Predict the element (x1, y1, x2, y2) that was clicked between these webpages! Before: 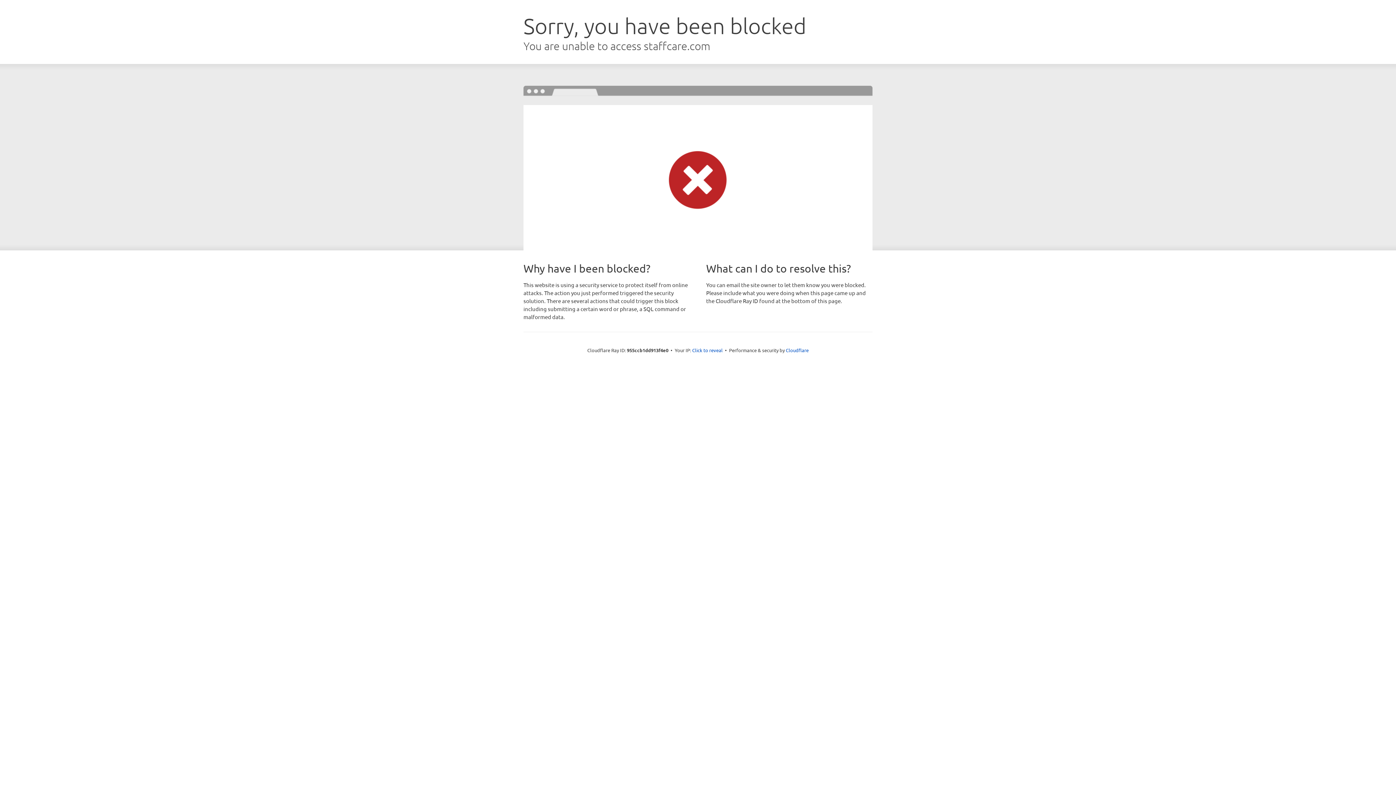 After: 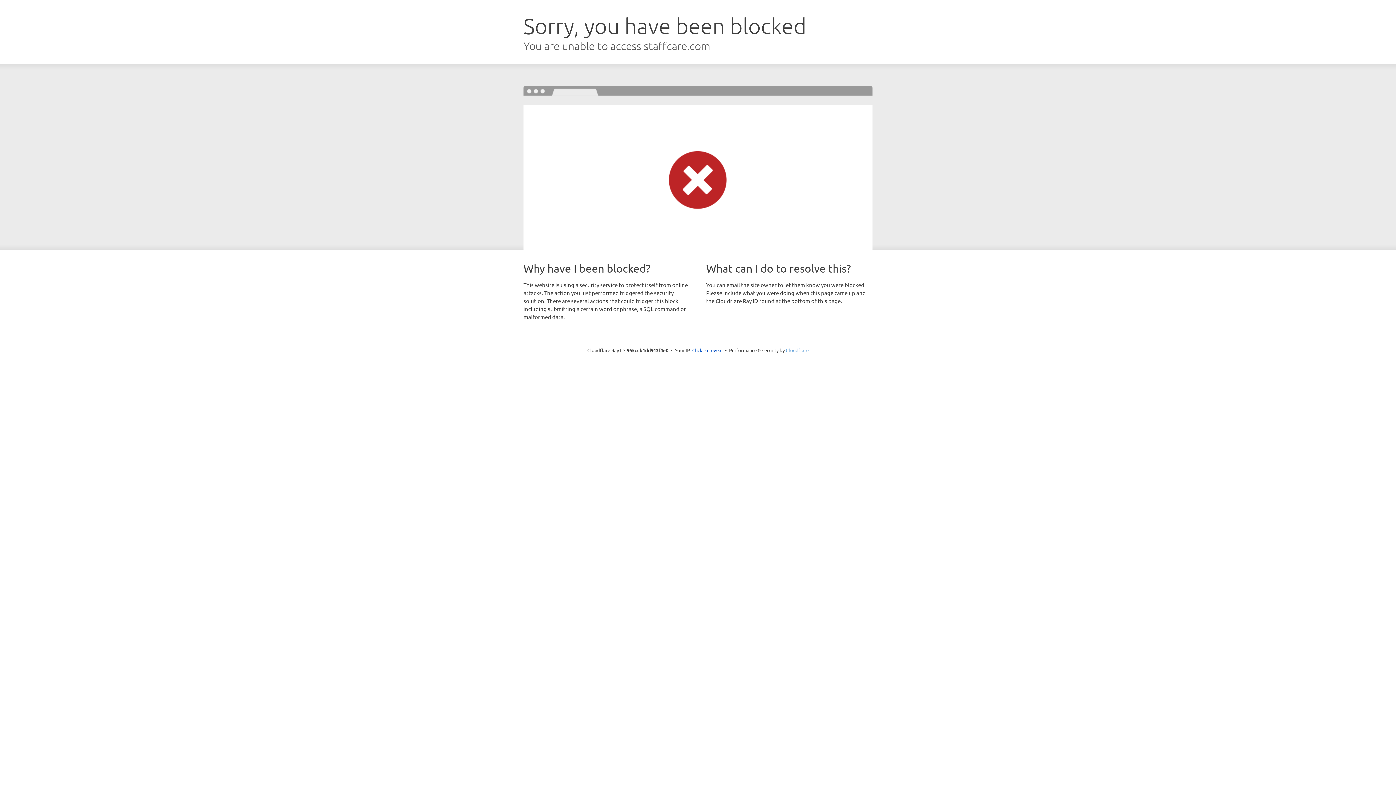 Action: label: Cloudflare bbox: (786, 347, 808, 353)